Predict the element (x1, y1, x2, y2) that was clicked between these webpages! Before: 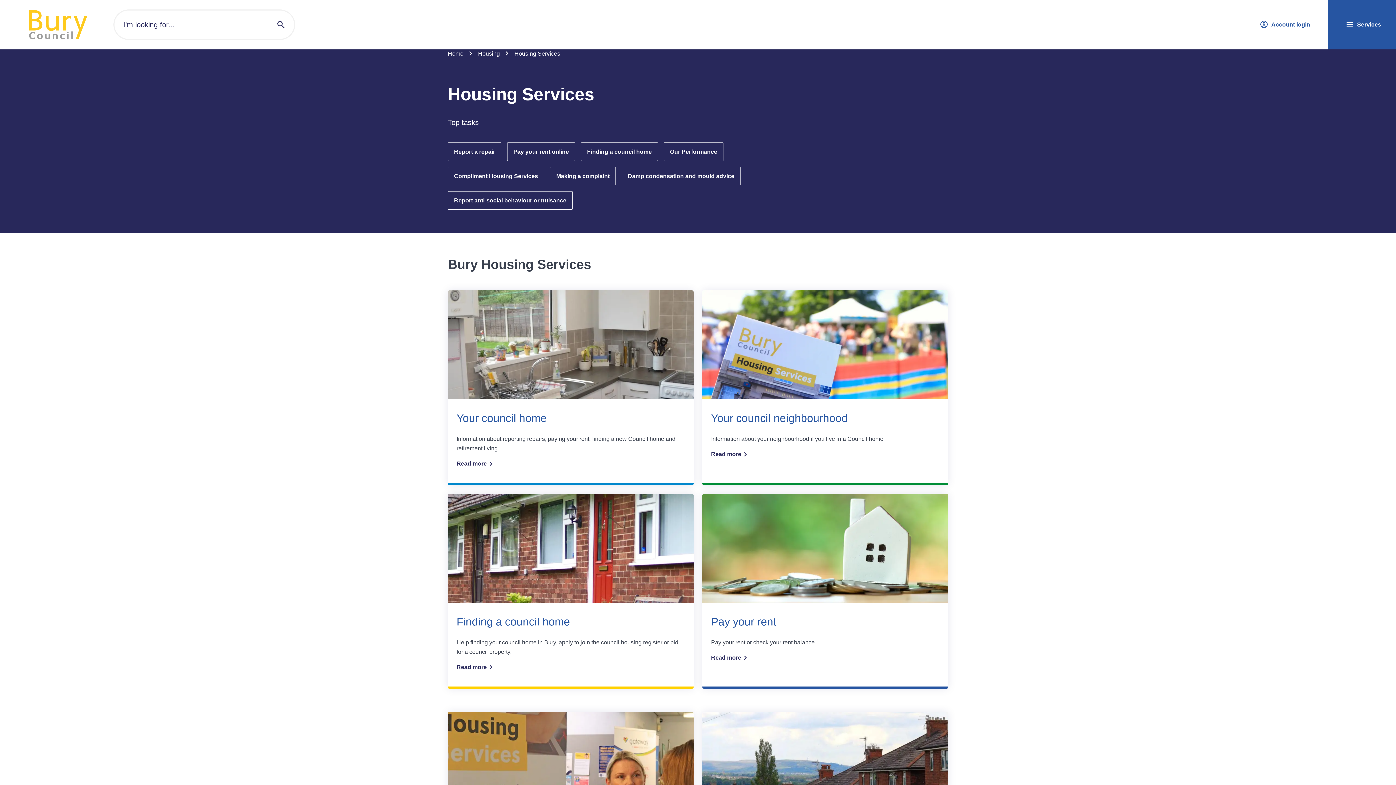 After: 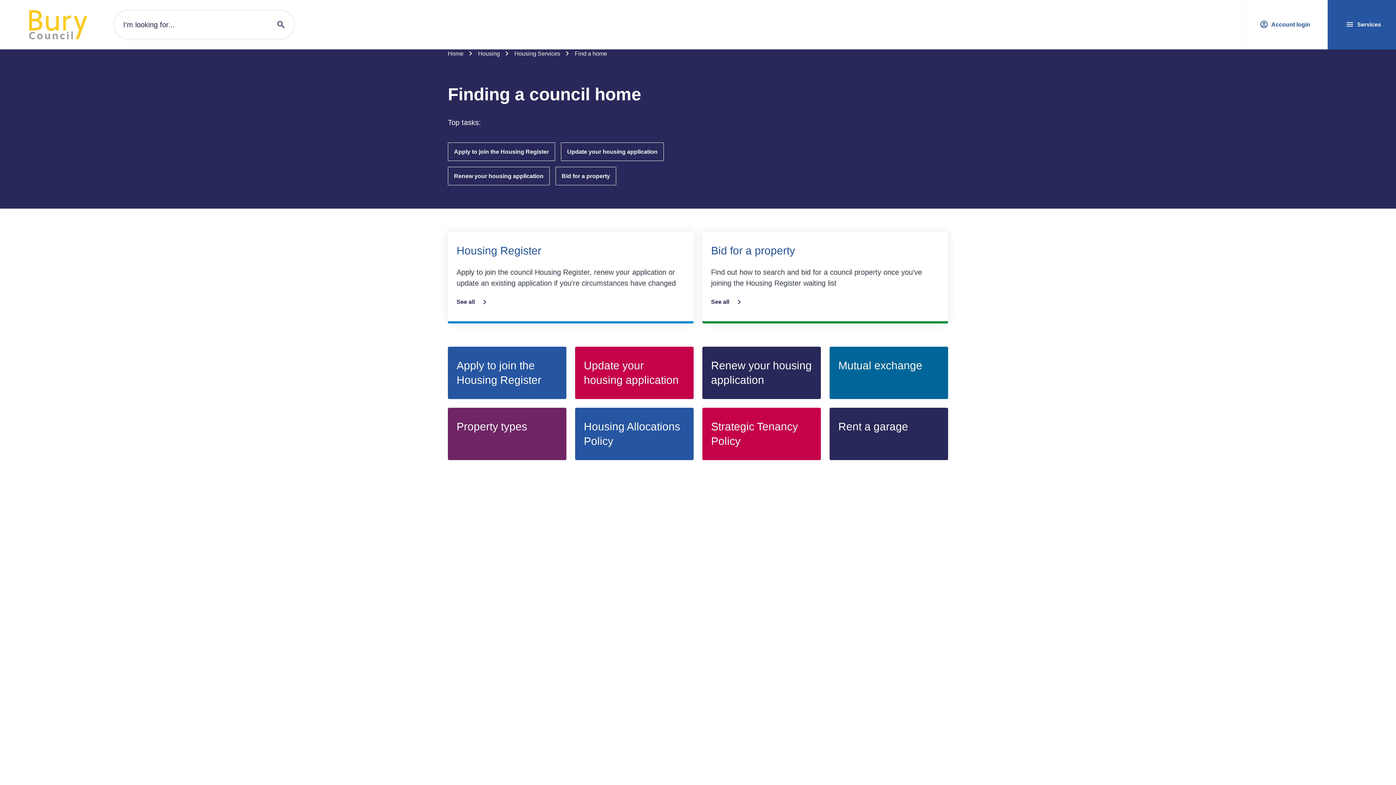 Action: bbox: (581, 142, 658, 161) label: Finding a council home